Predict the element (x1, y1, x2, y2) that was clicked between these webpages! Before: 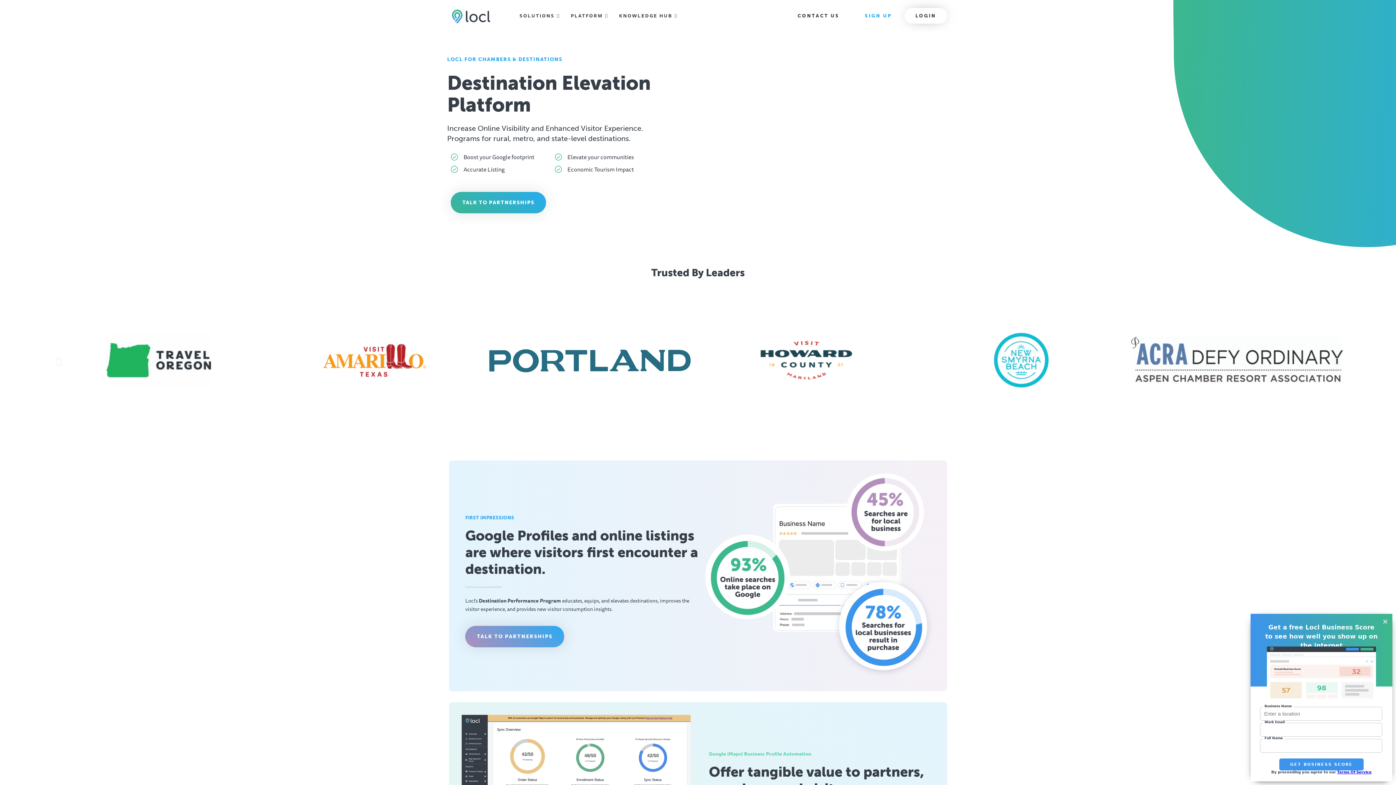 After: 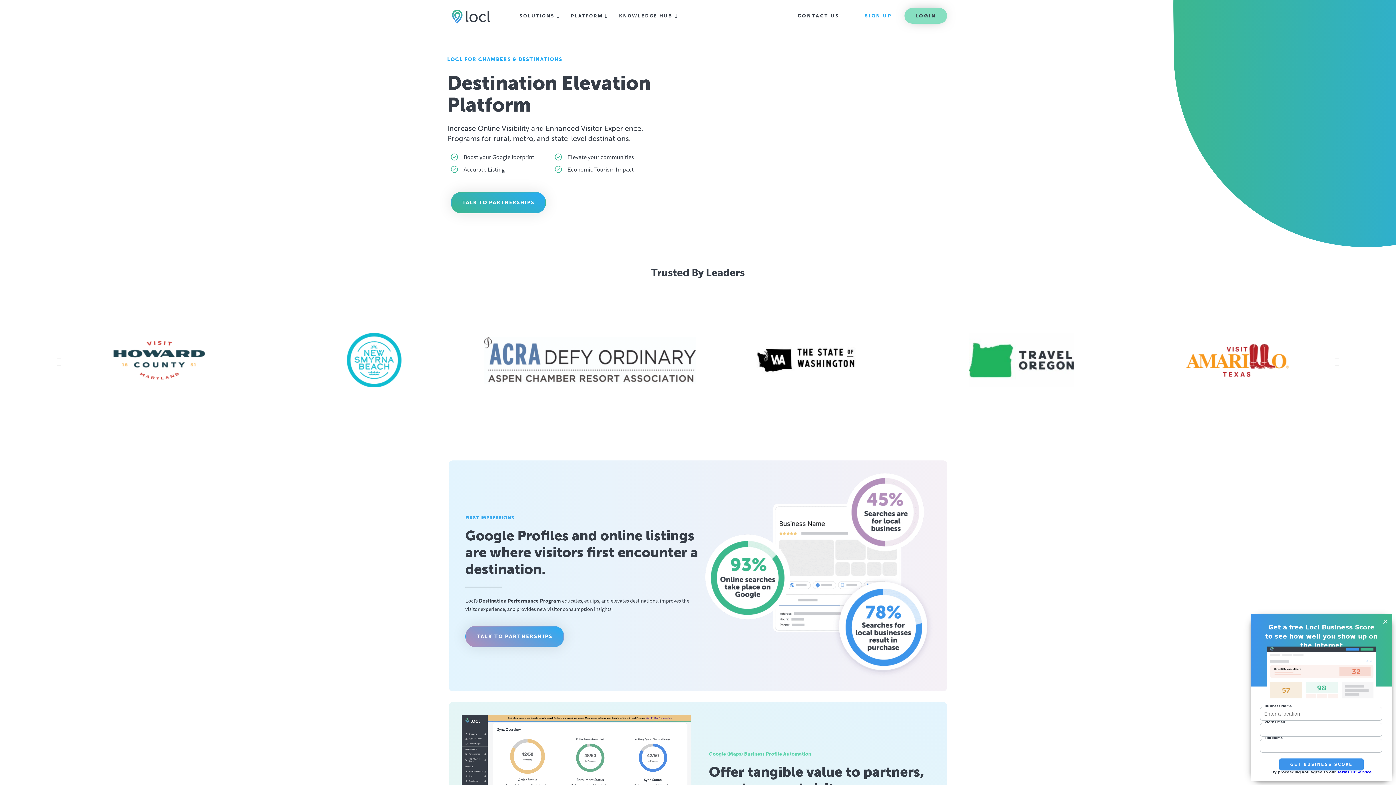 Action: label: LOGIN bbox: (904, 8, 947, 23)